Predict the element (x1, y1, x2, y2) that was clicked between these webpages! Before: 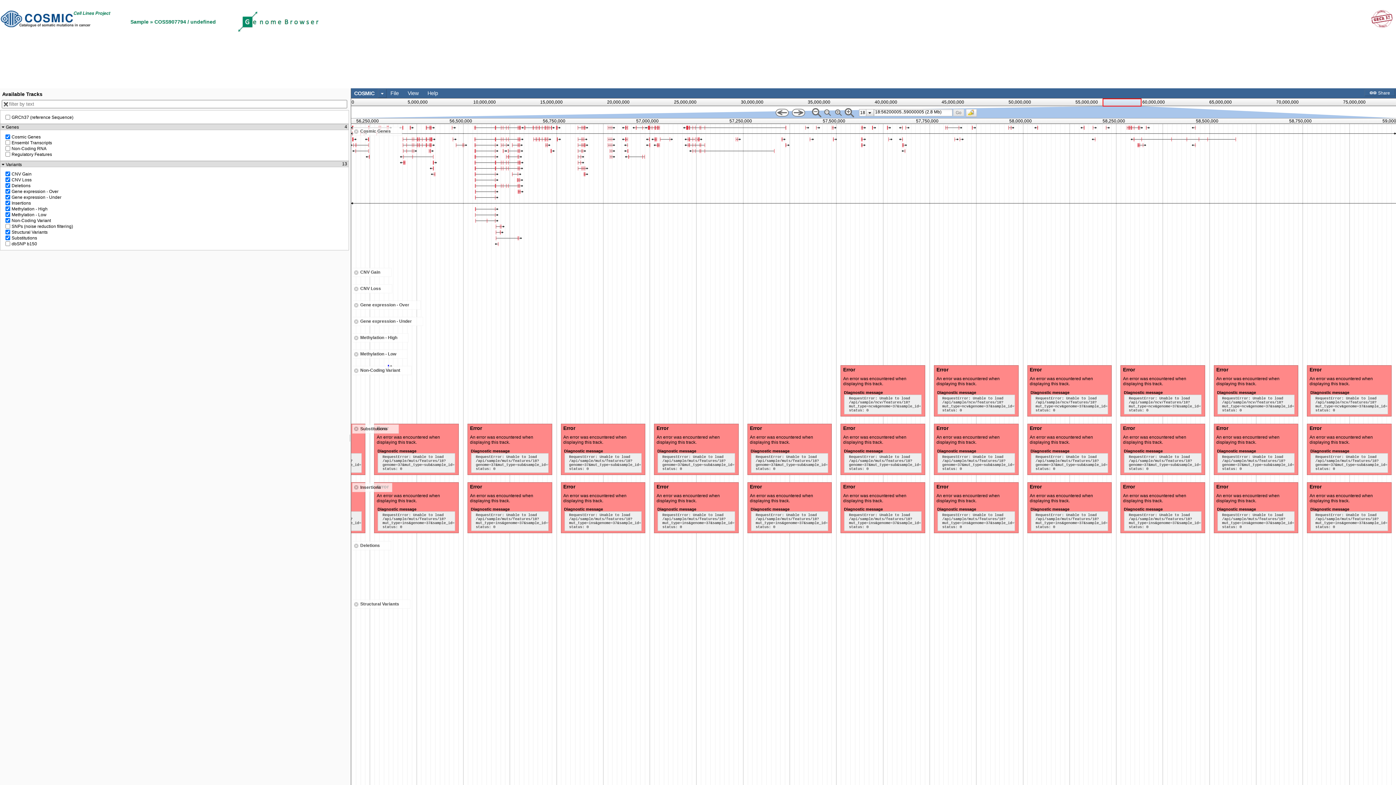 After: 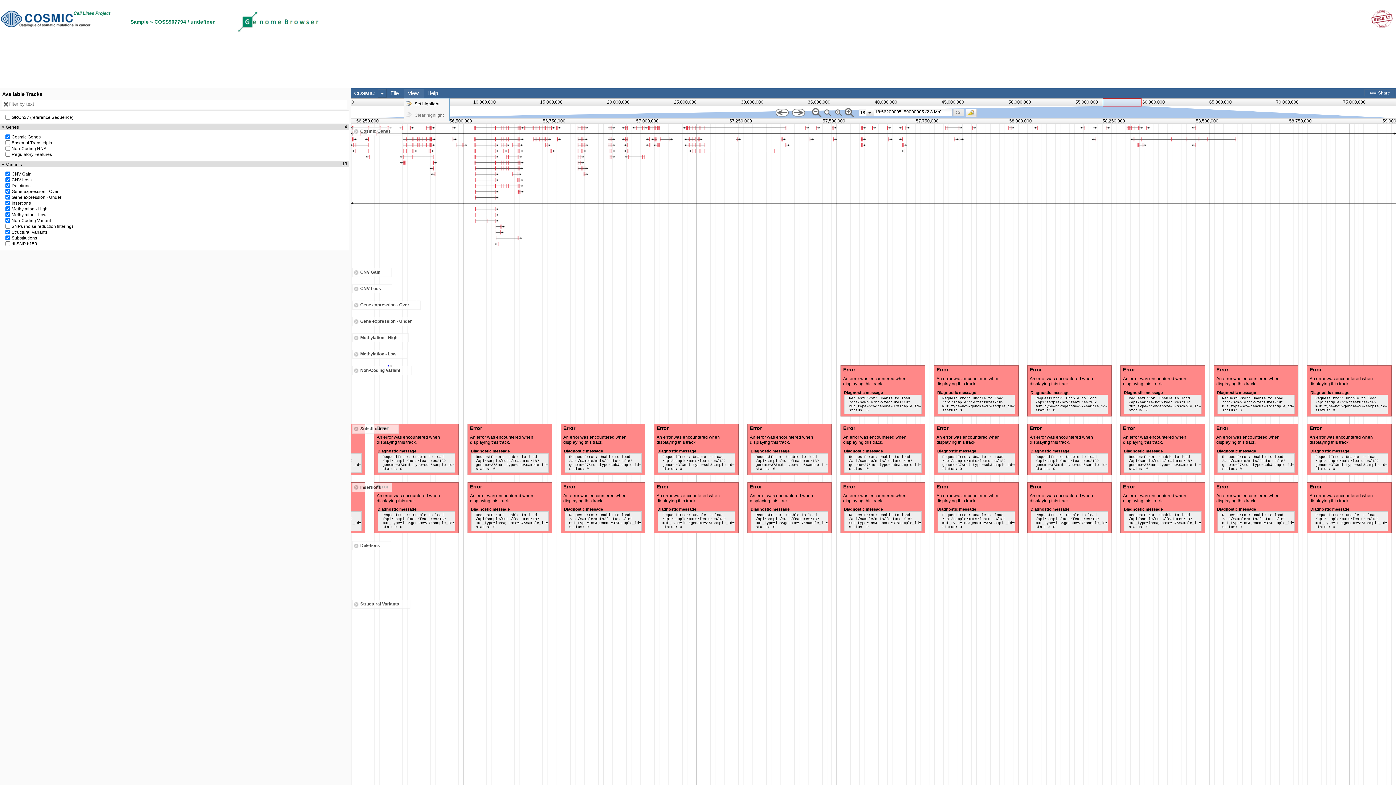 Action: label: View bbox: (407, 90, 418, 96)